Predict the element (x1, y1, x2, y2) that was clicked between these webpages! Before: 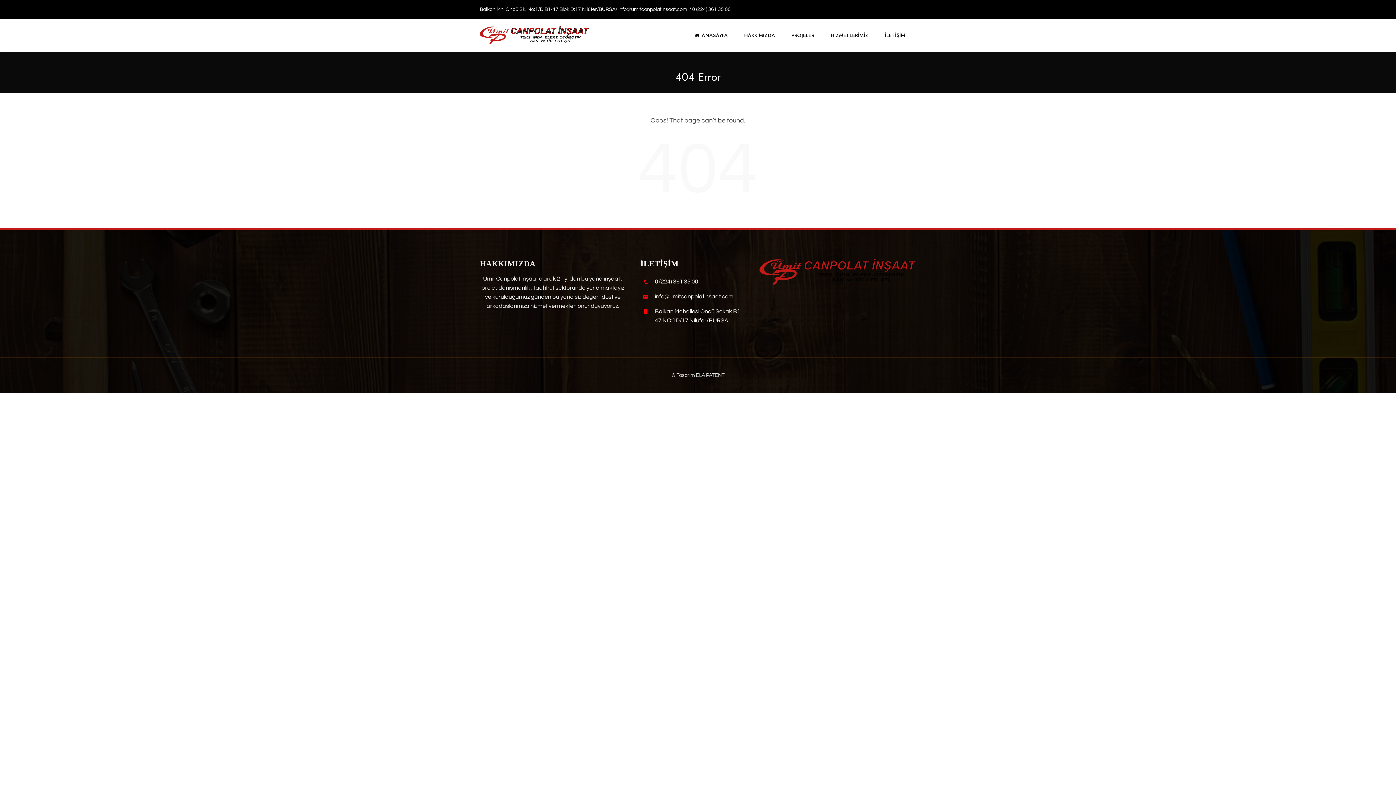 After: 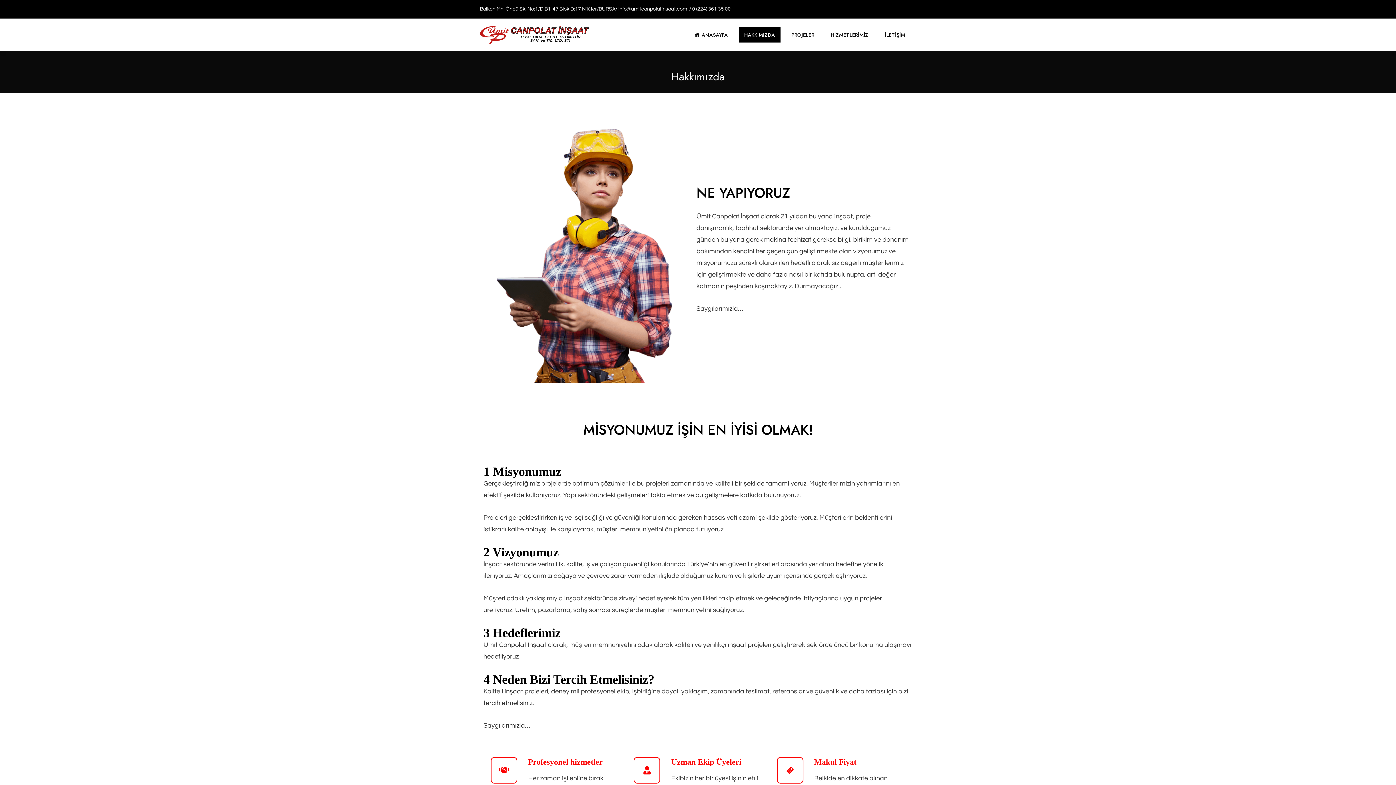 Action: label: HAKKIMIZDA bbox: (738, 27, 780, 42)